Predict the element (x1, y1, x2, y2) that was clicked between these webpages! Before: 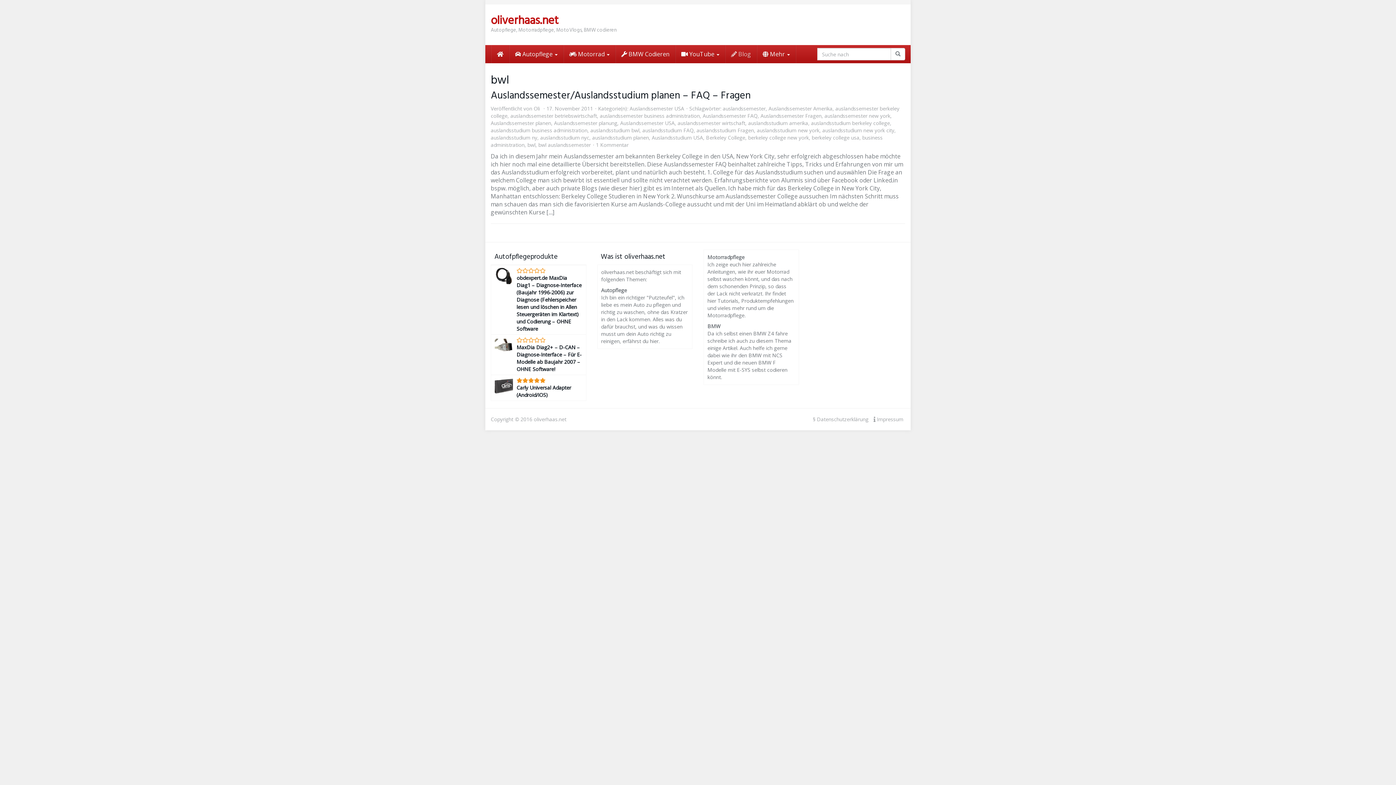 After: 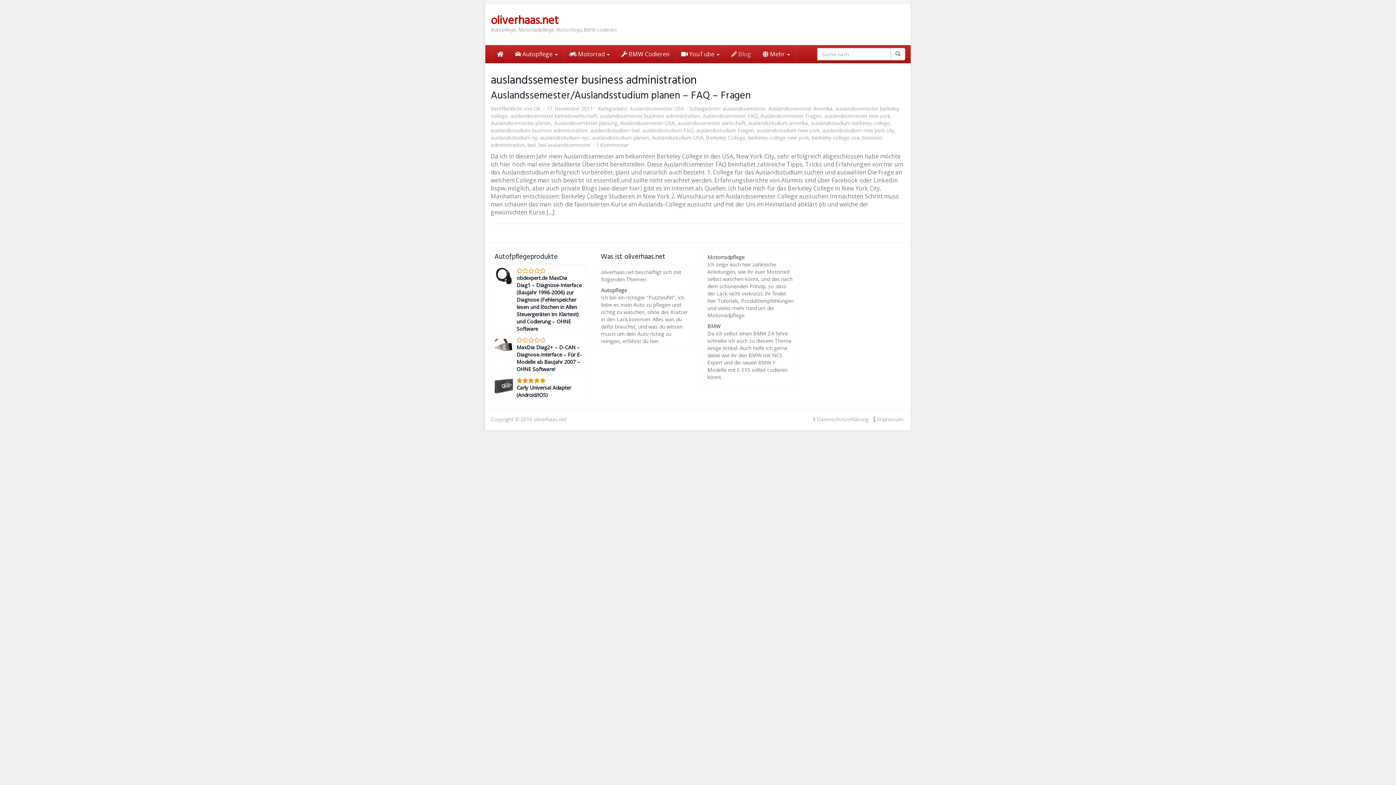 Action: label: auslandssemester business administration bbox: (600, 112, 700, 119)